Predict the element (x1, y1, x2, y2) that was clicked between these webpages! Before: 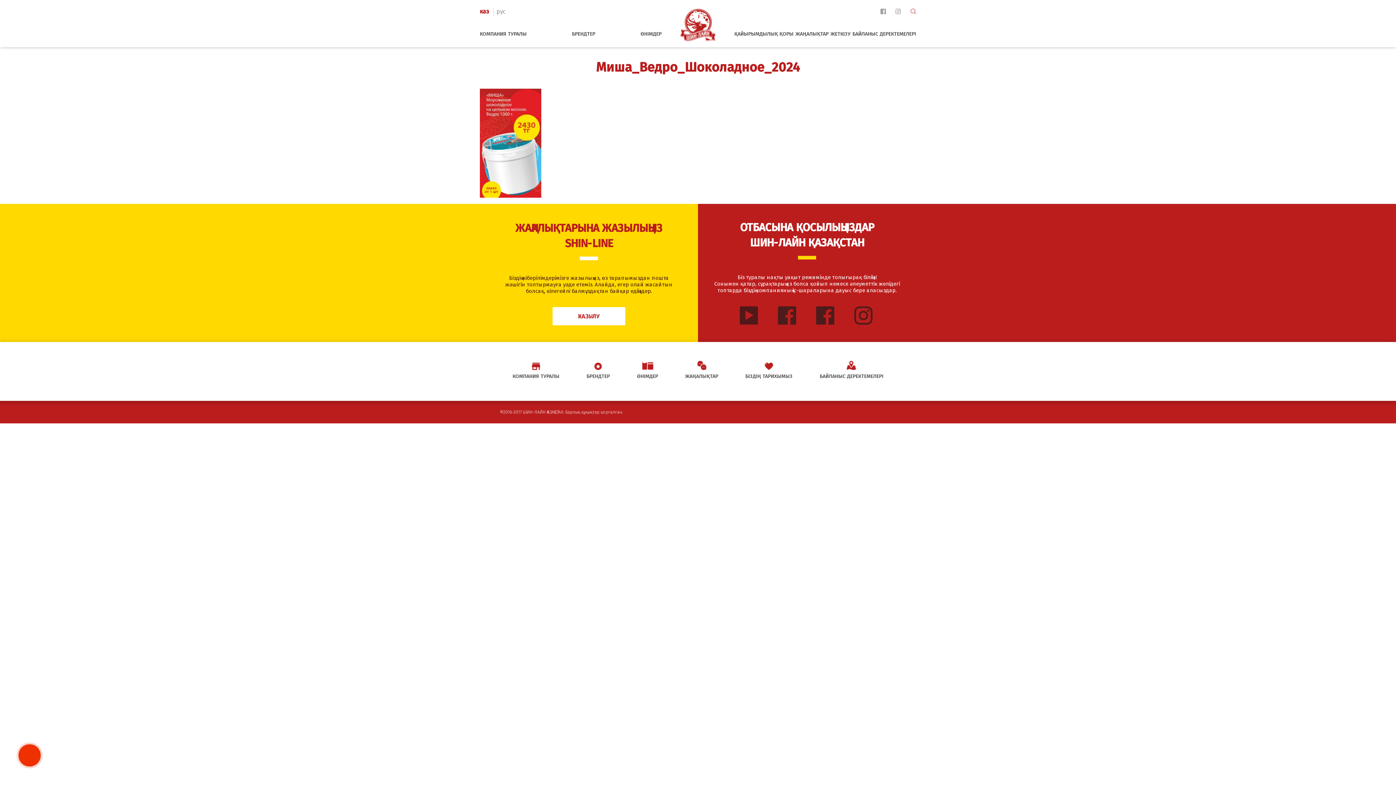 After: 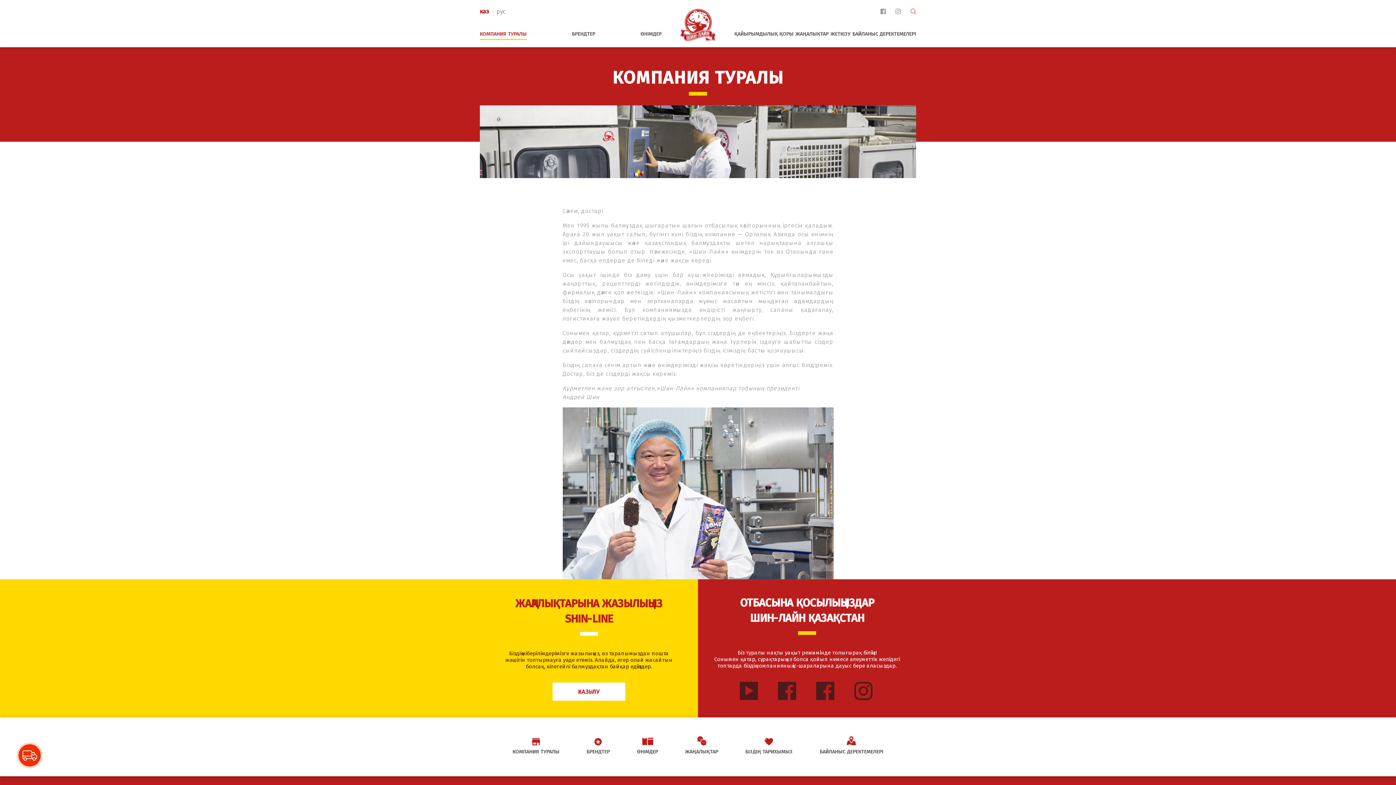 Action: bbox: (480, 30, 526, 37) label: КОМПАНИЯ ТУРАЛЫ